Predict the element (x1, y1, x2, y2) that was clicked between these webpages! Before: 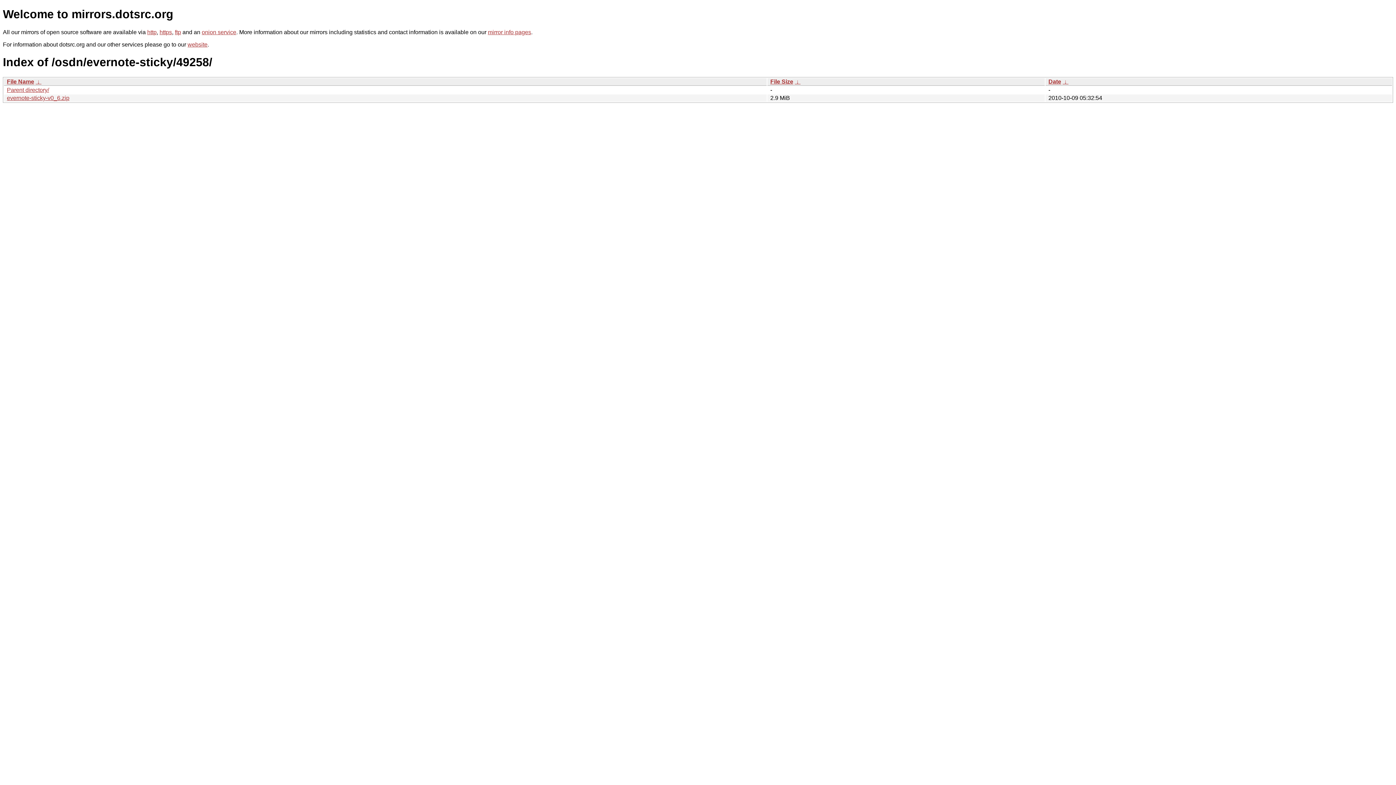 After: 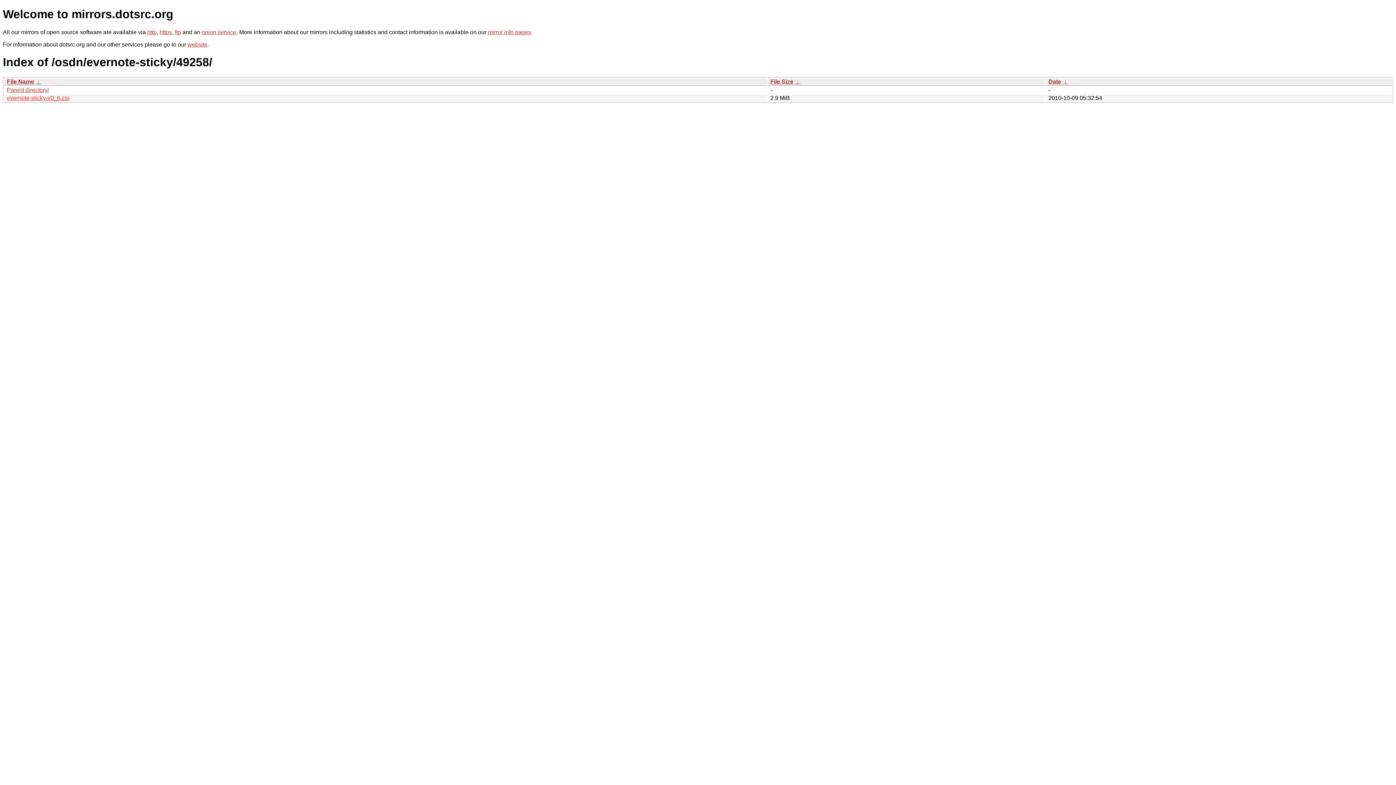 Action: label: evernote-sticky-v0_6.zip bbox: (6, 94, 69, 101)